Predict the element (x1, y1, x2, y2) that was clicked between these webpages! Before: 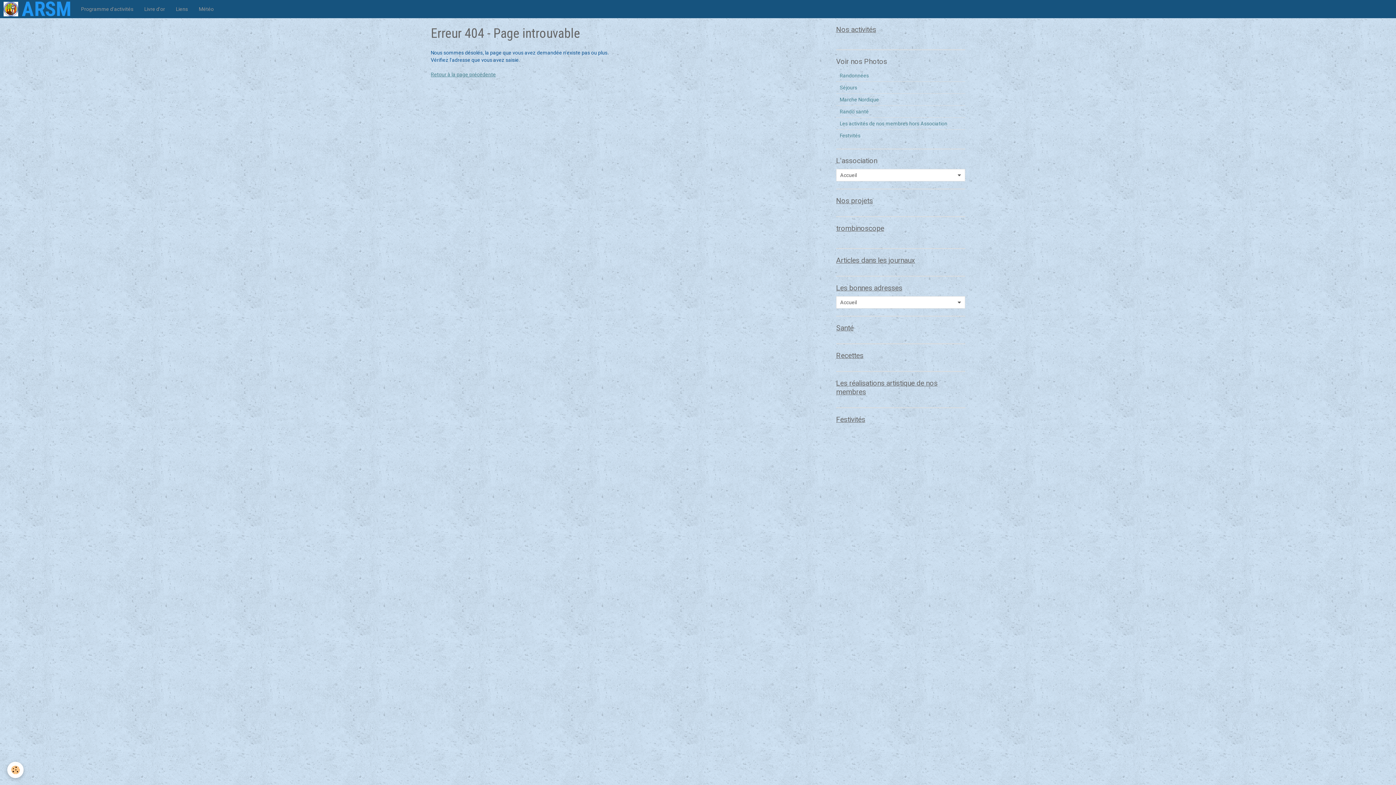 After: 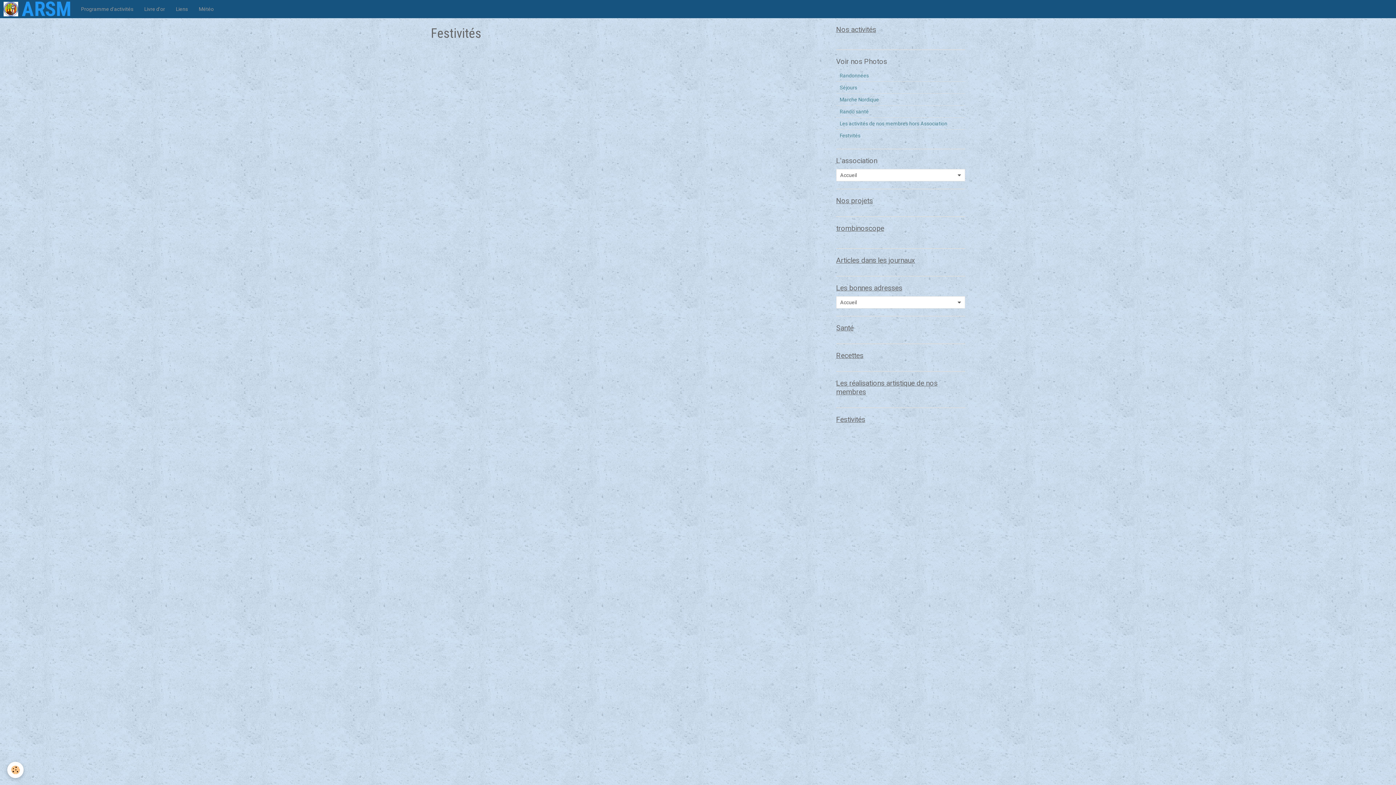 Action: label: Festivités bbox: (836, 415, 865, 424)